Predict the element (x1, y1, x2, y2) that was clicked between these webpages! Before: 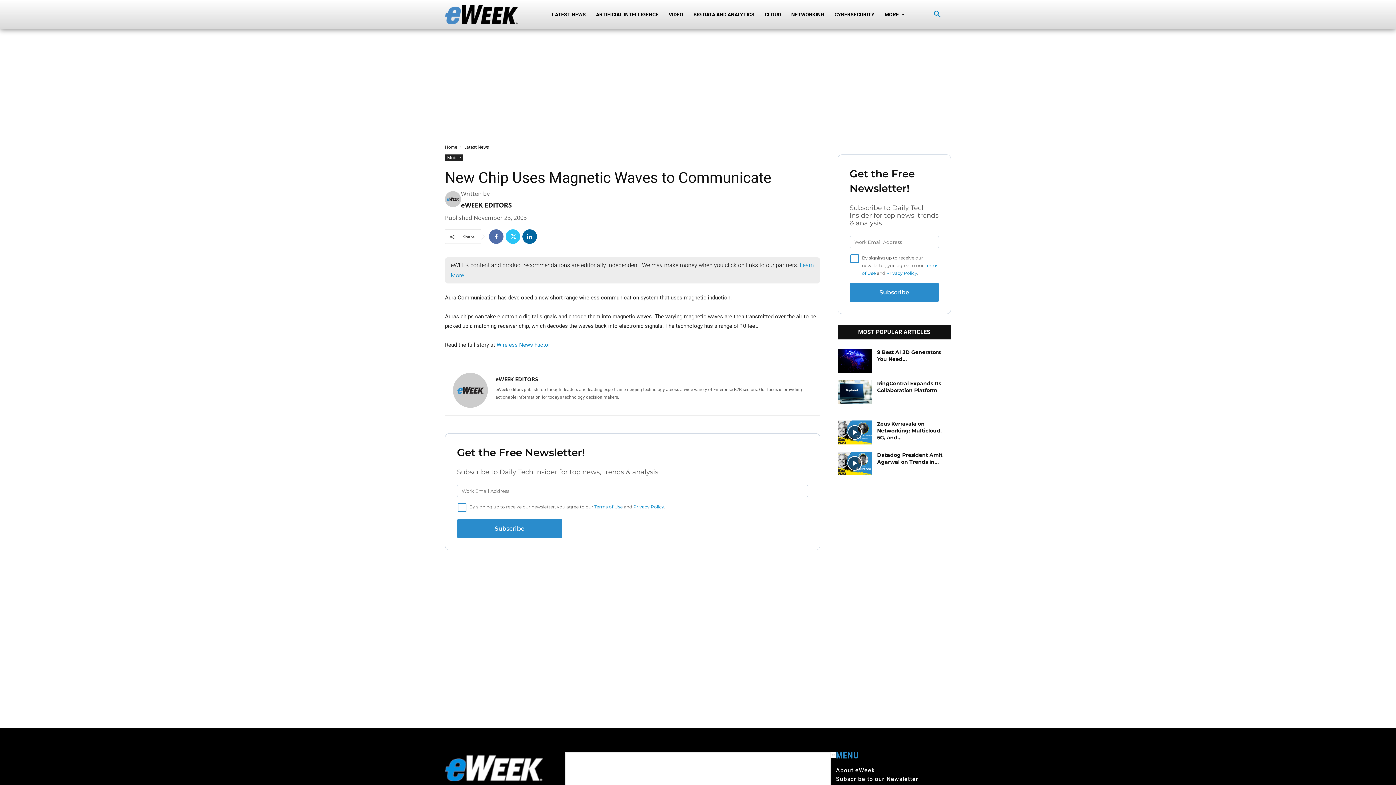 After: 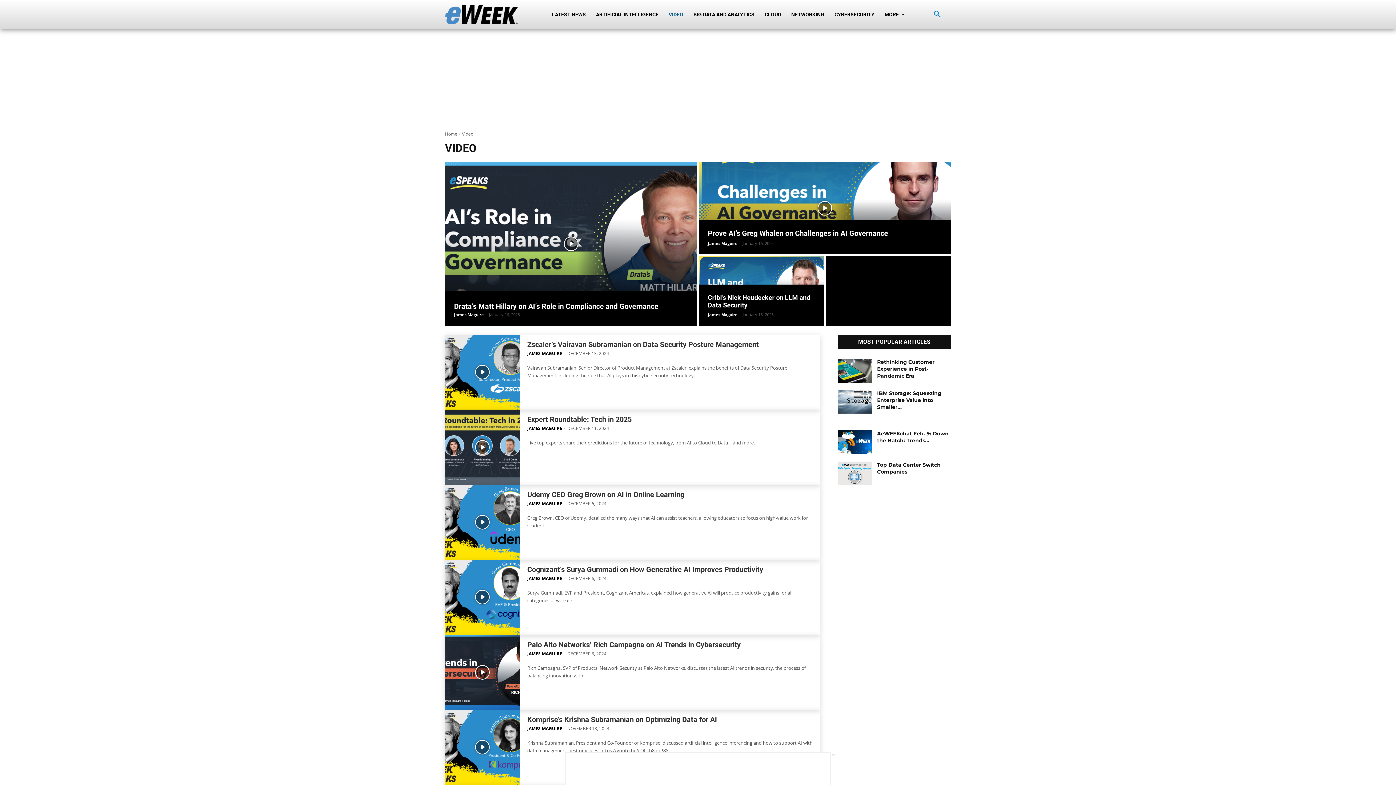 Action: bbox: (663, 0, 688, 29) label: VIDEO